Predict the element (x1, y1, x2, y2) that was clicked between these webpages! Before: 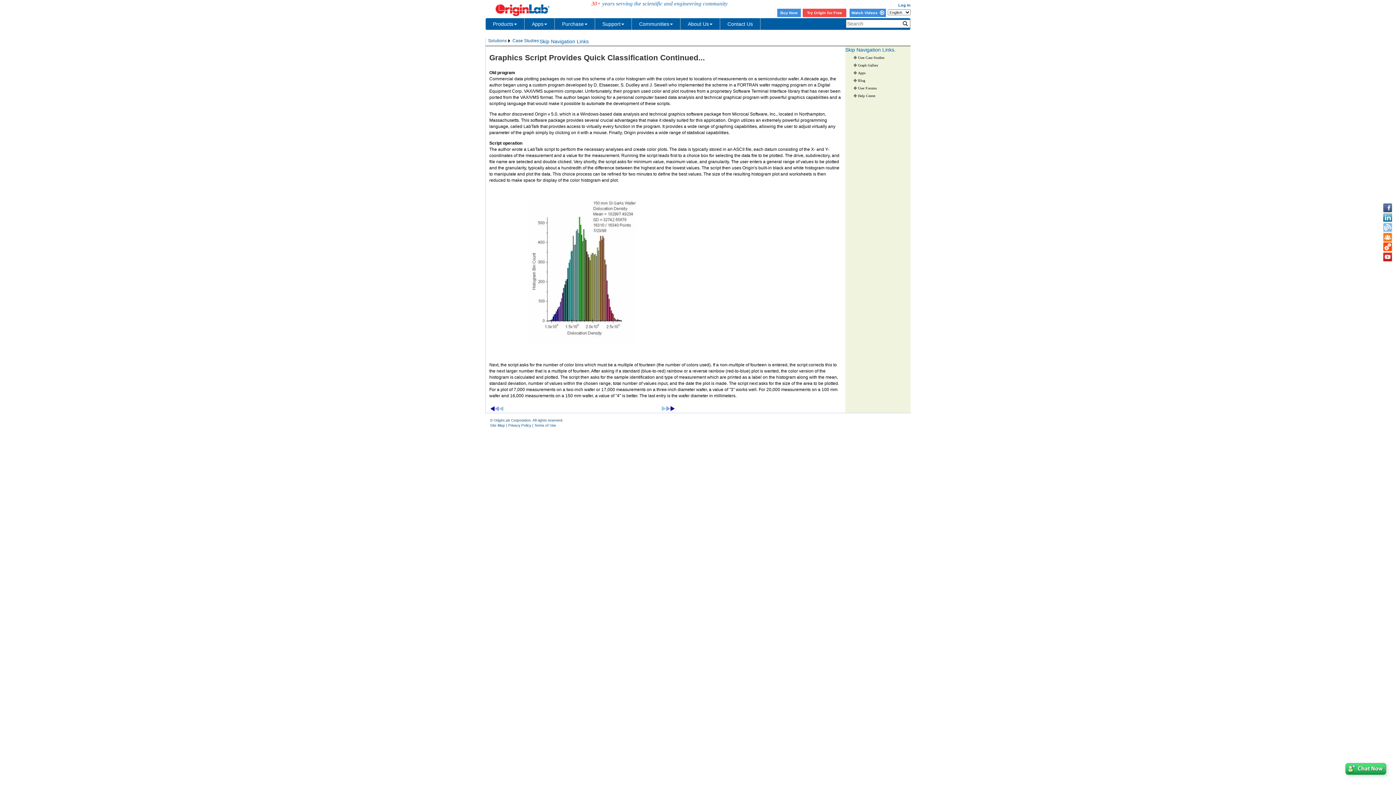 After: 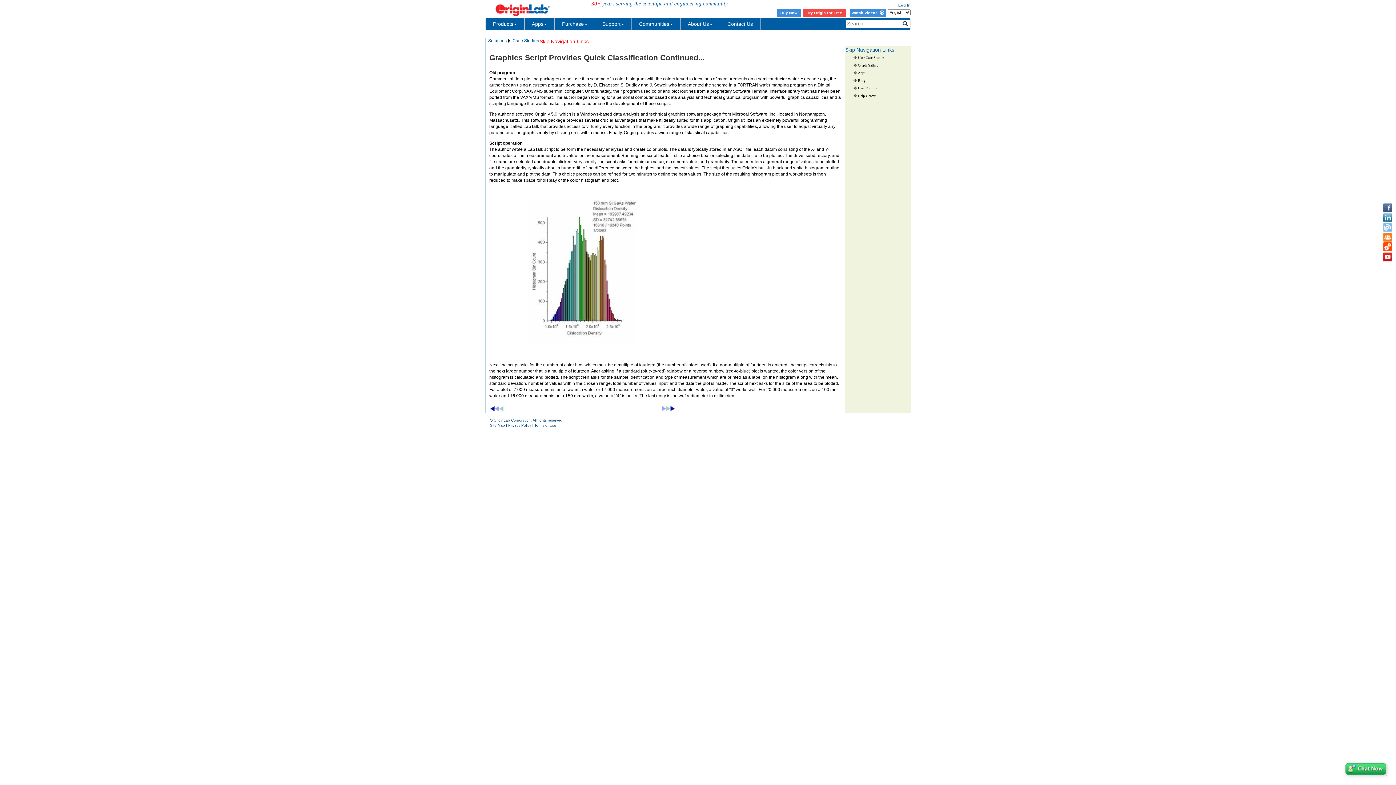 Action: bbox: (539, 38, 588, 44) label: Skip Navigation Links